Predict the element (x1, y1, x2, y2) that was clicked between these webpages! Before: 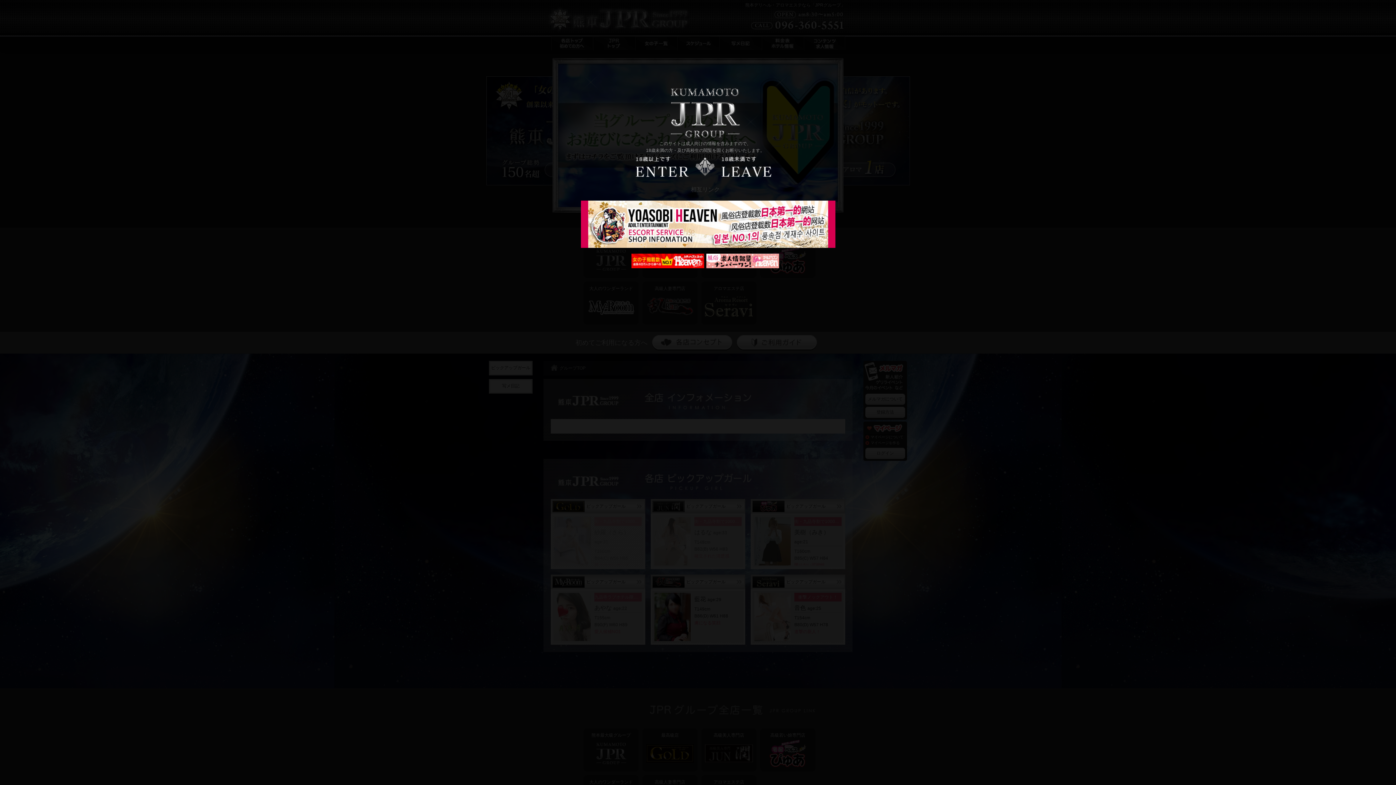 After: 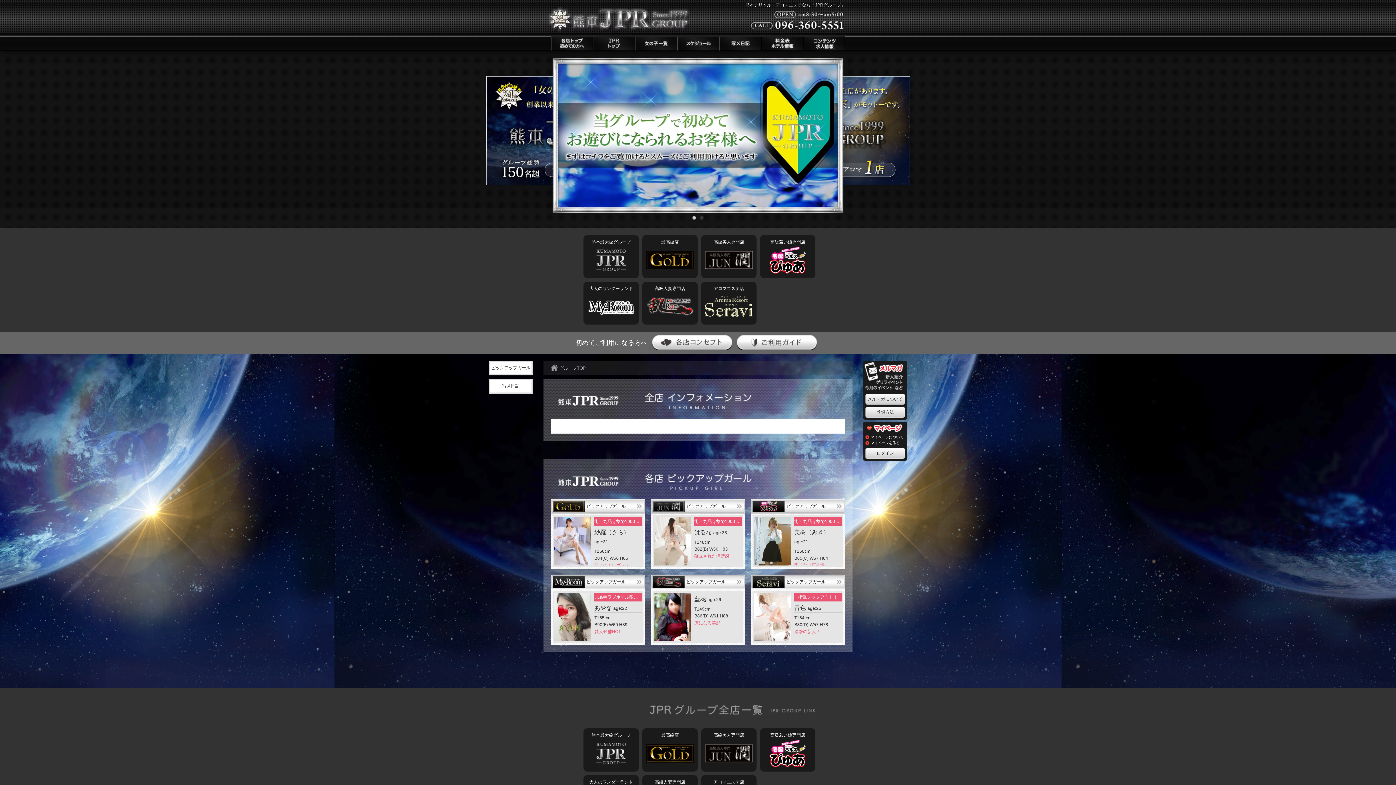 Action: bbox: (633, 173, 691, 178)